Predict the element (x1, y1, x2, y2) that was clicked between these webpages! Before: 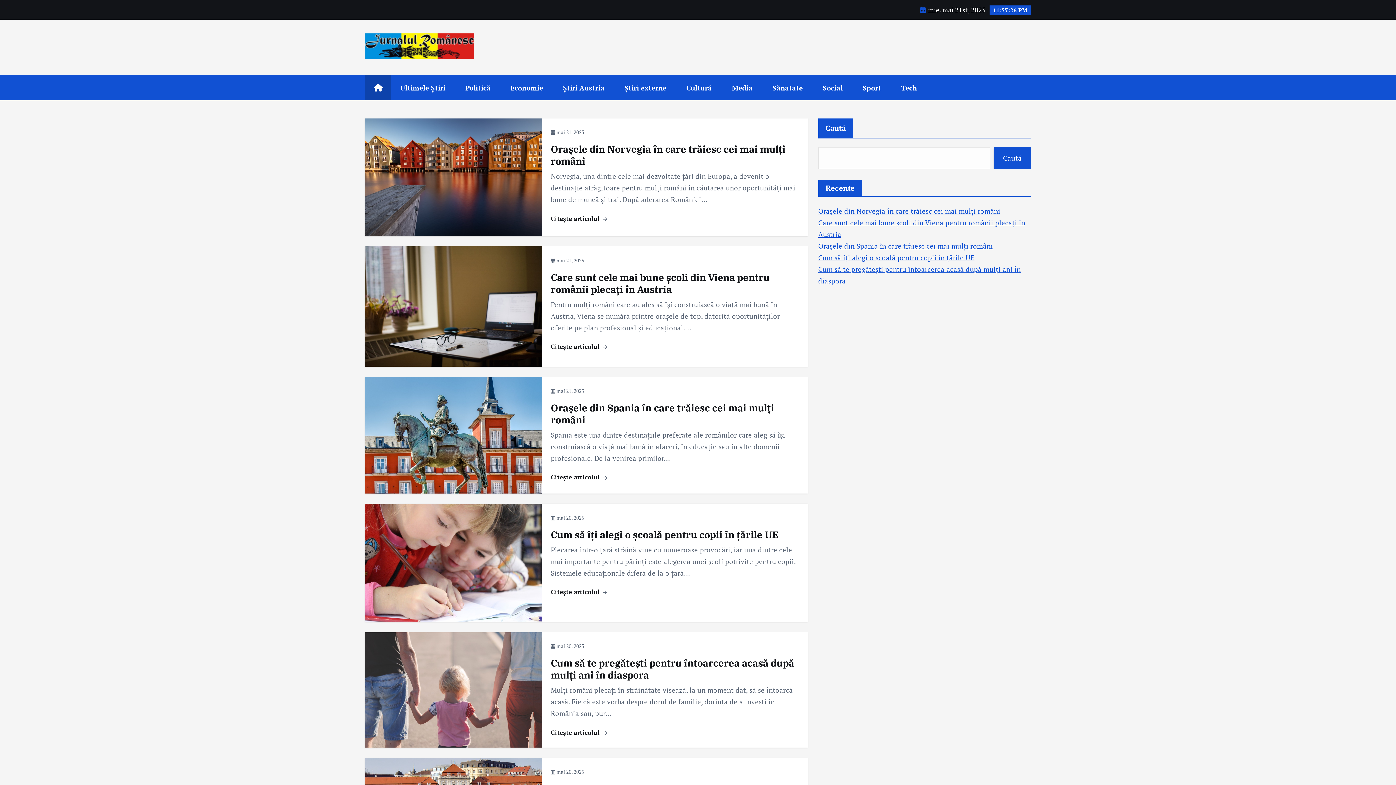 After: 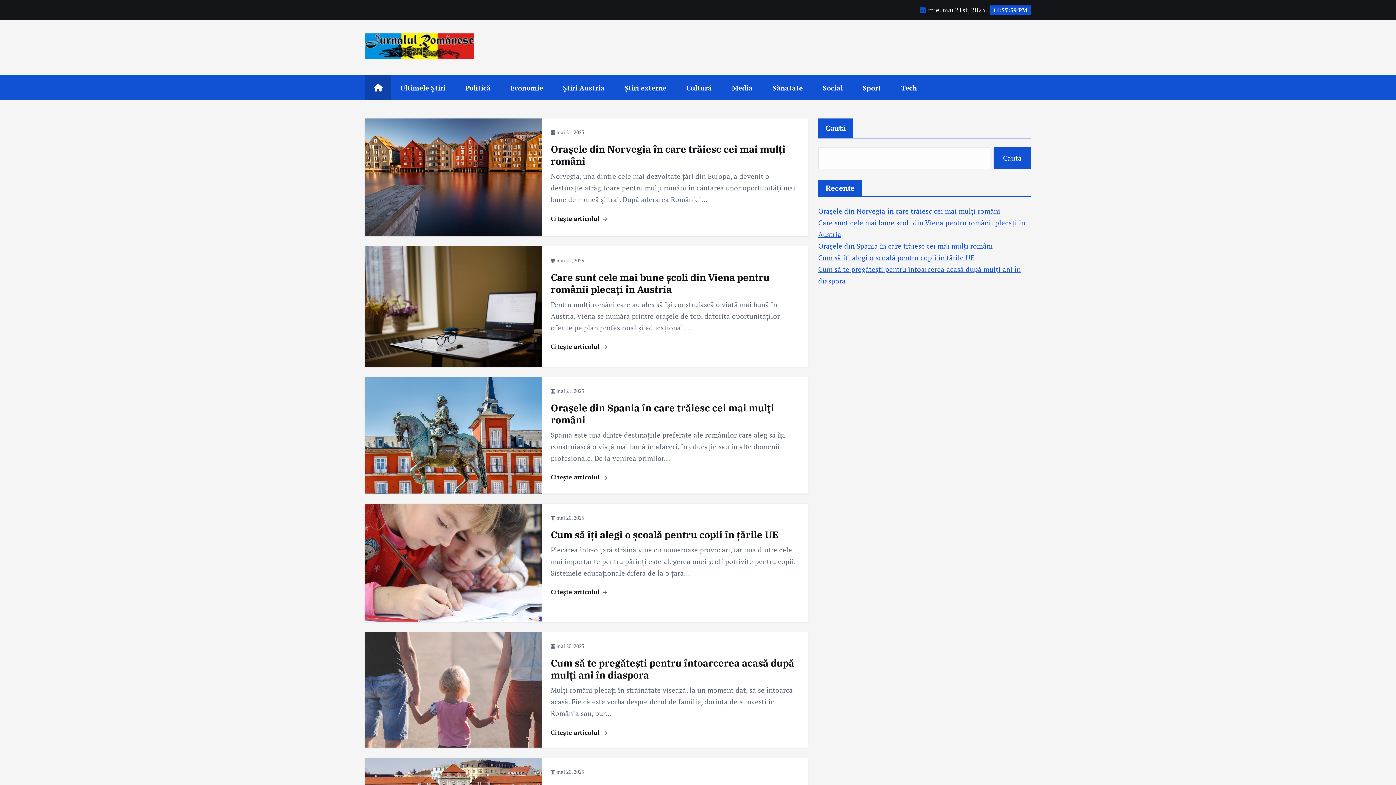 Action: bbox: (365, 75, 391, 100)